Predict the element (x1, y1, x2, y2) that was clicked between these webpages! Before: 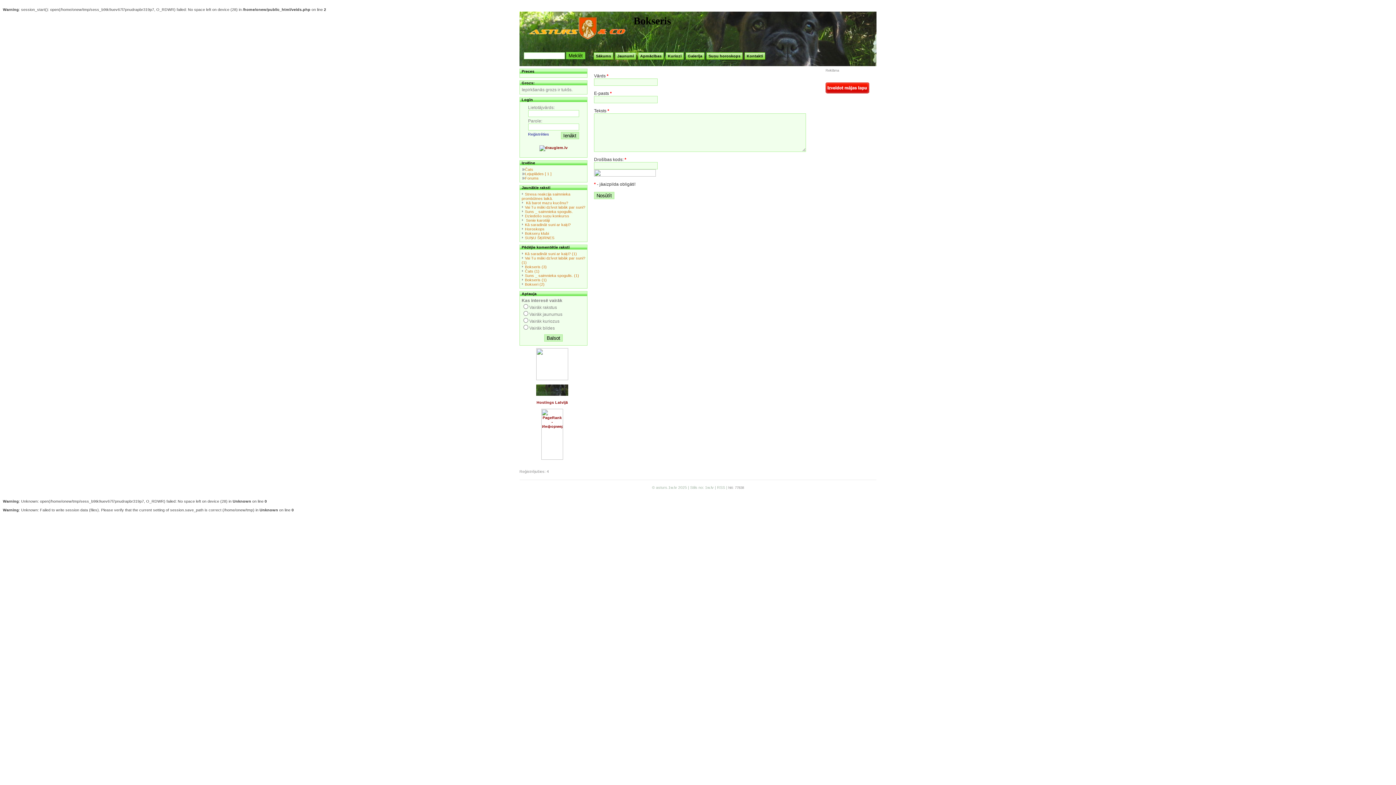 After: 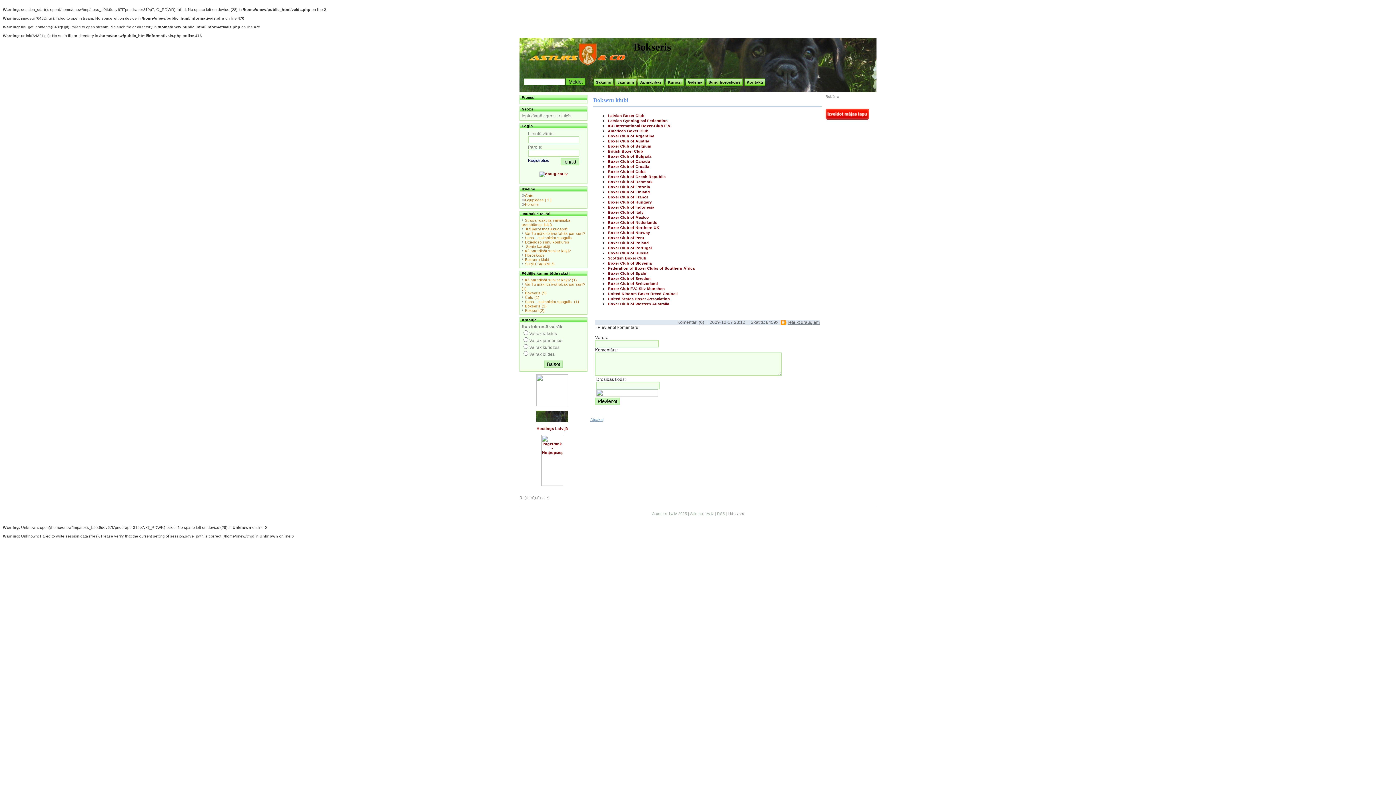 Action: bbox: (525, 231, 549, 235) label: Bokseru klubi